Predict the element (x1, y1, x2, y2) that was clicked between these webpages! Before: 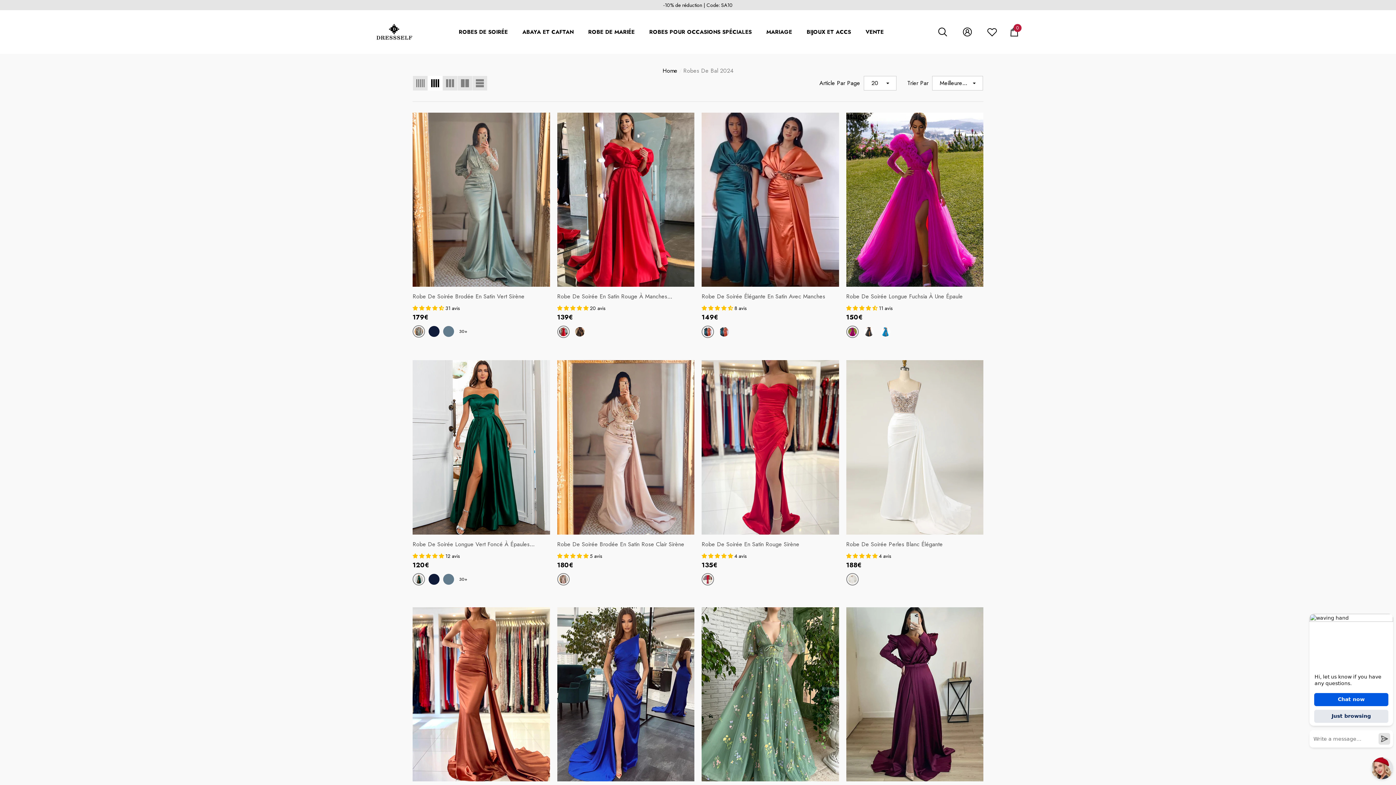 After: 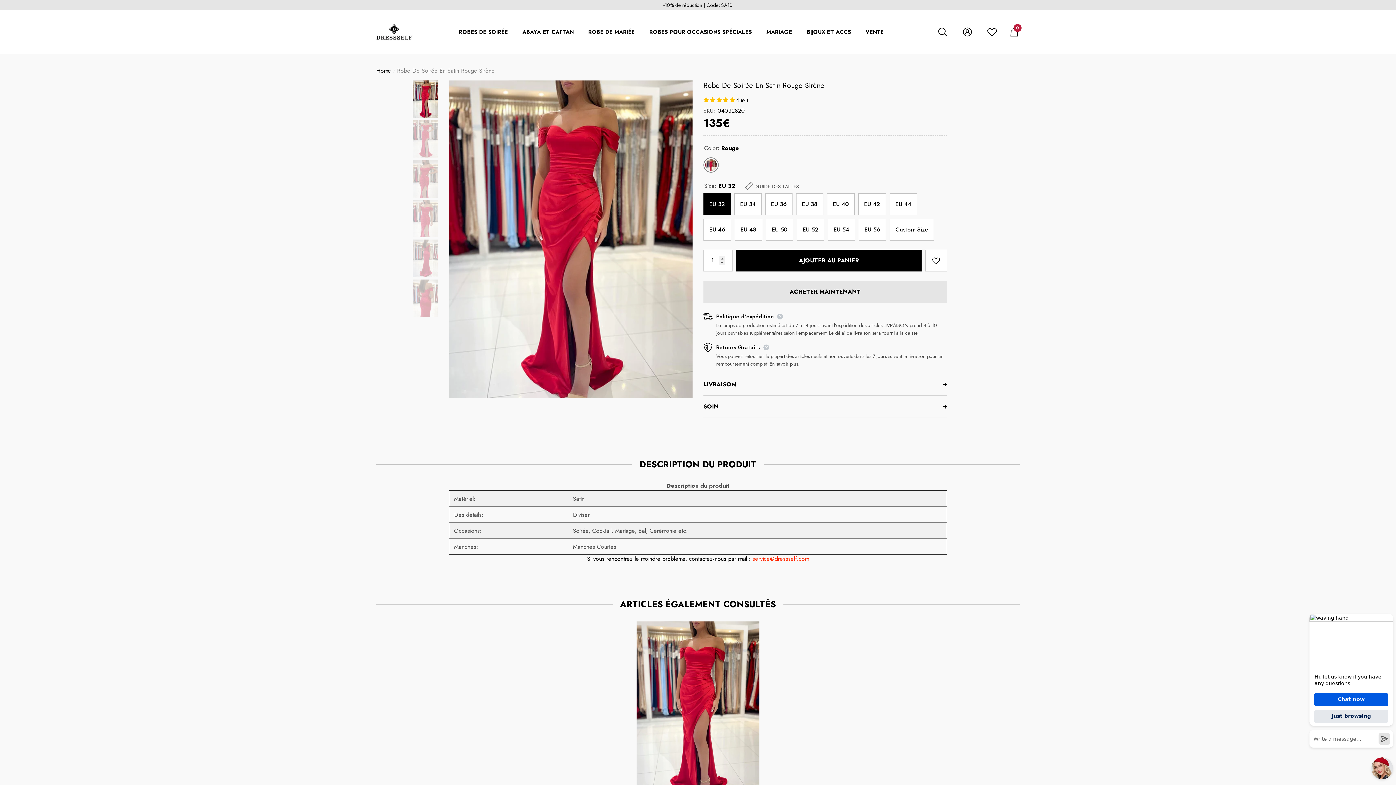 Action: bbox: (701, 360, 839, 534)